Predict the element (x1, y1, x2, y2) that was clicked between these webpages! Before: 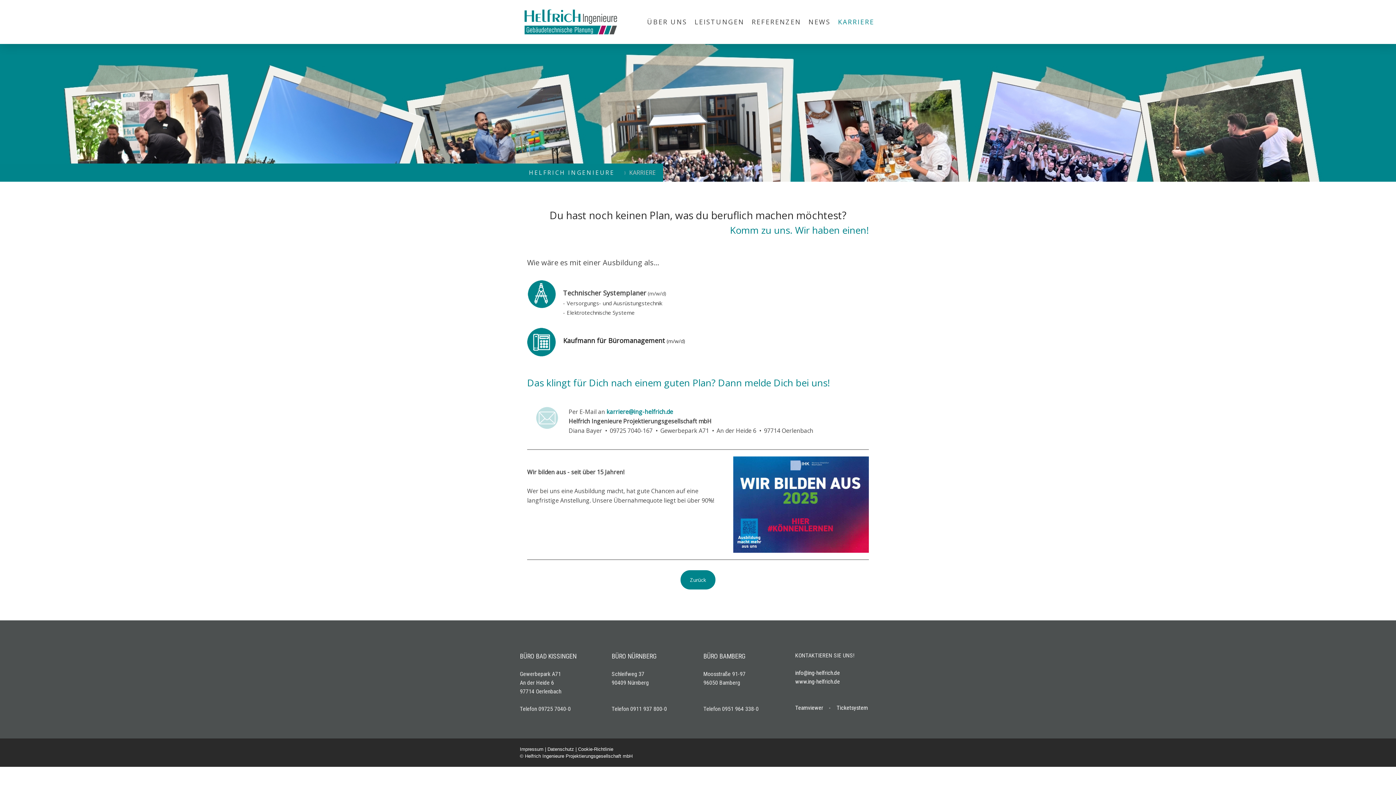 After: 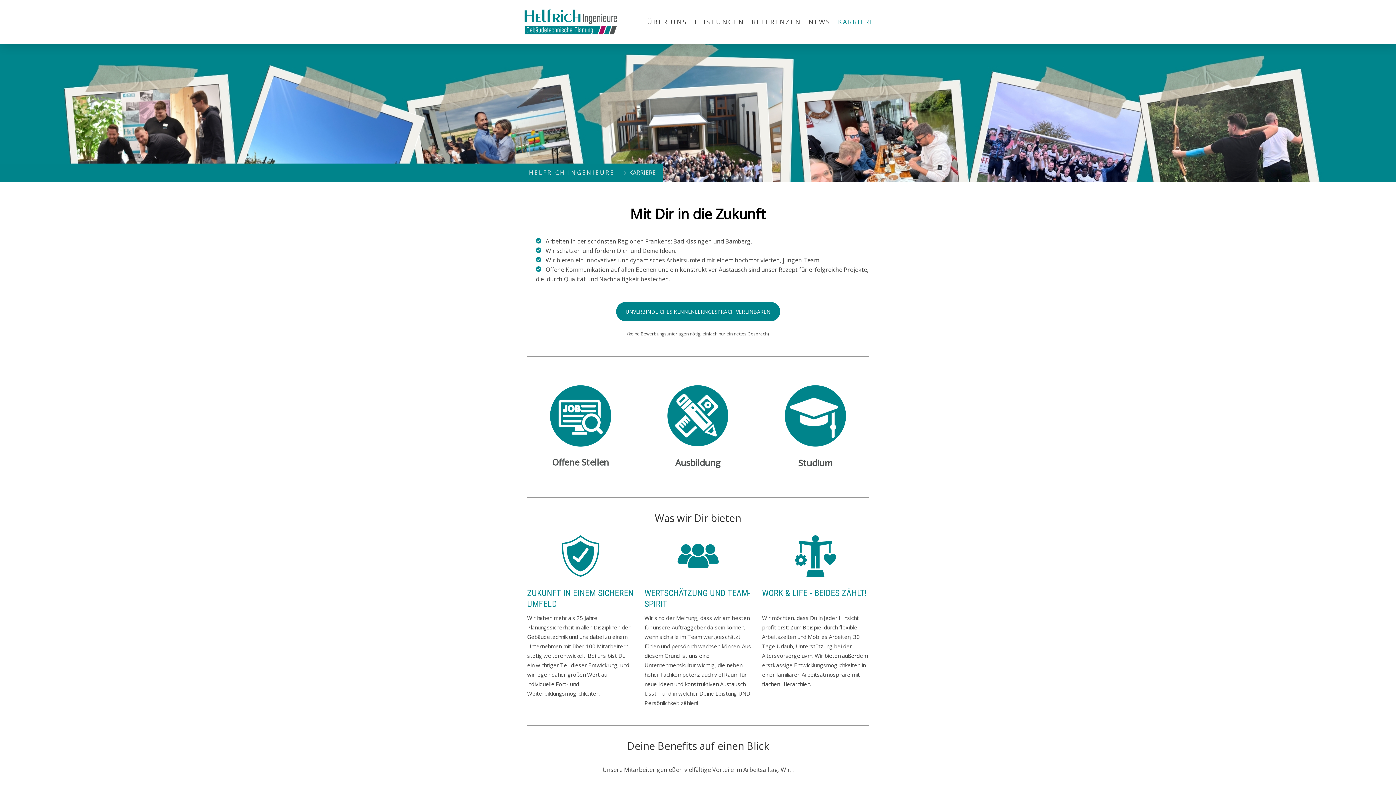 Action: label: KARRIERE bbox: (834, 13, 878, 30)